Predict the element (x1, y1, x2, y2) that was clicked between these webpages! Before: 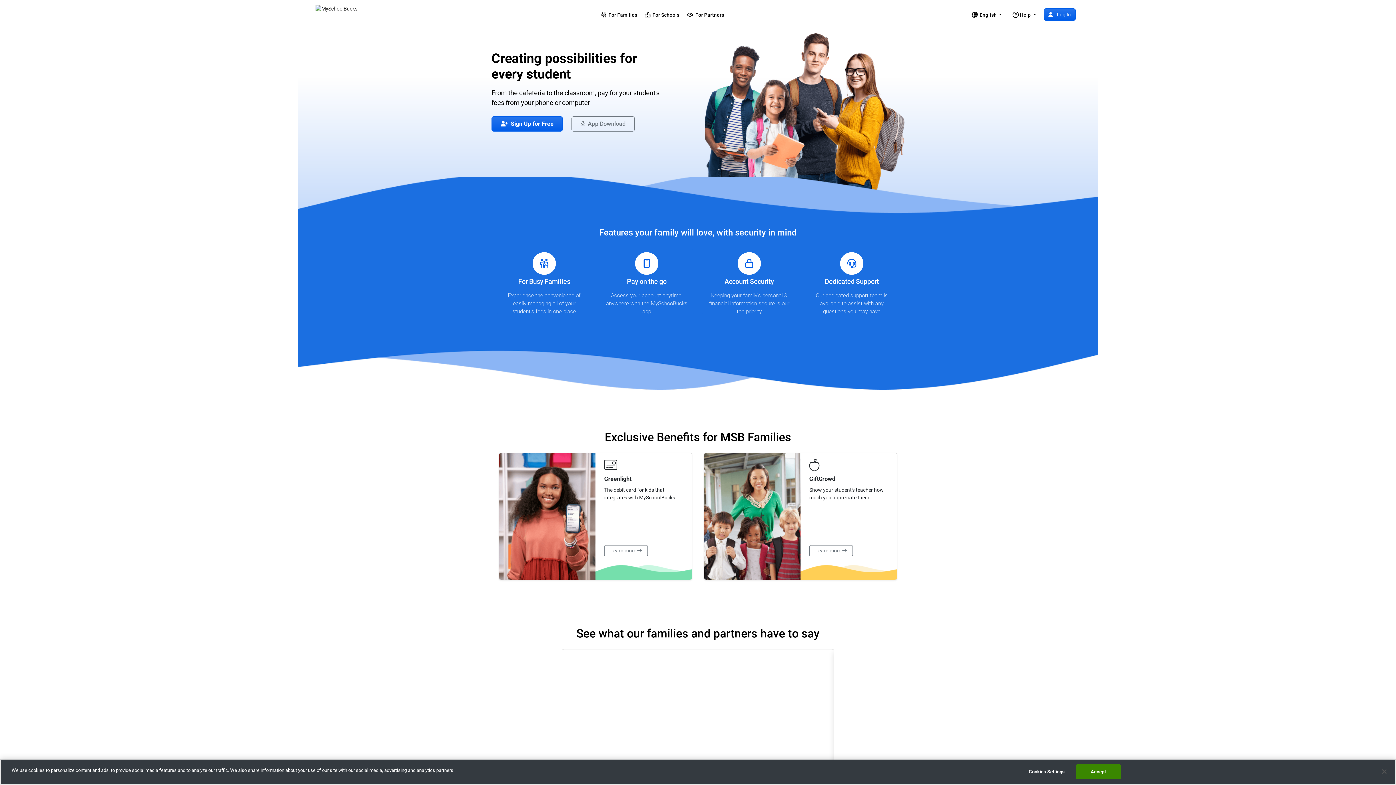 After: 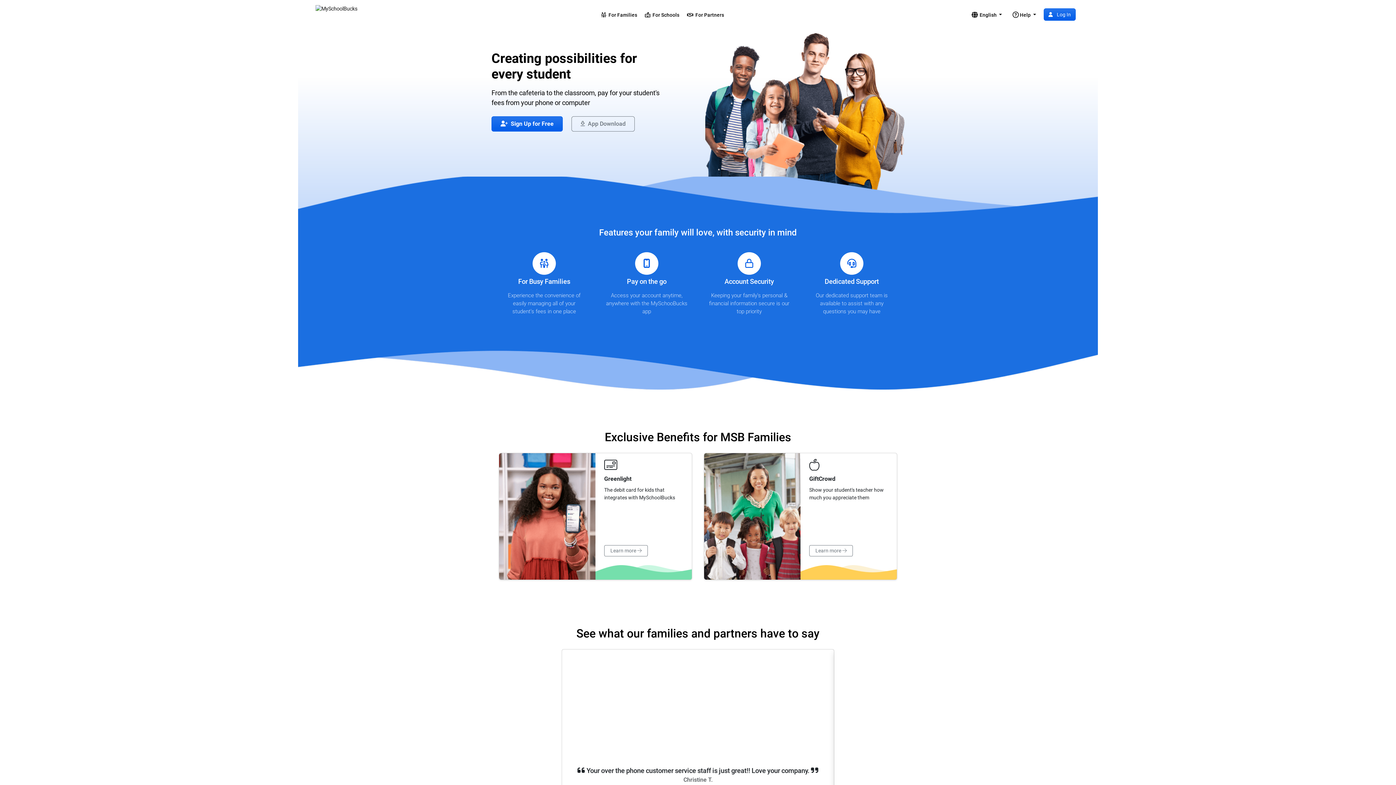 Action: label: Close bbox: (1376, 764, 1392, 780)